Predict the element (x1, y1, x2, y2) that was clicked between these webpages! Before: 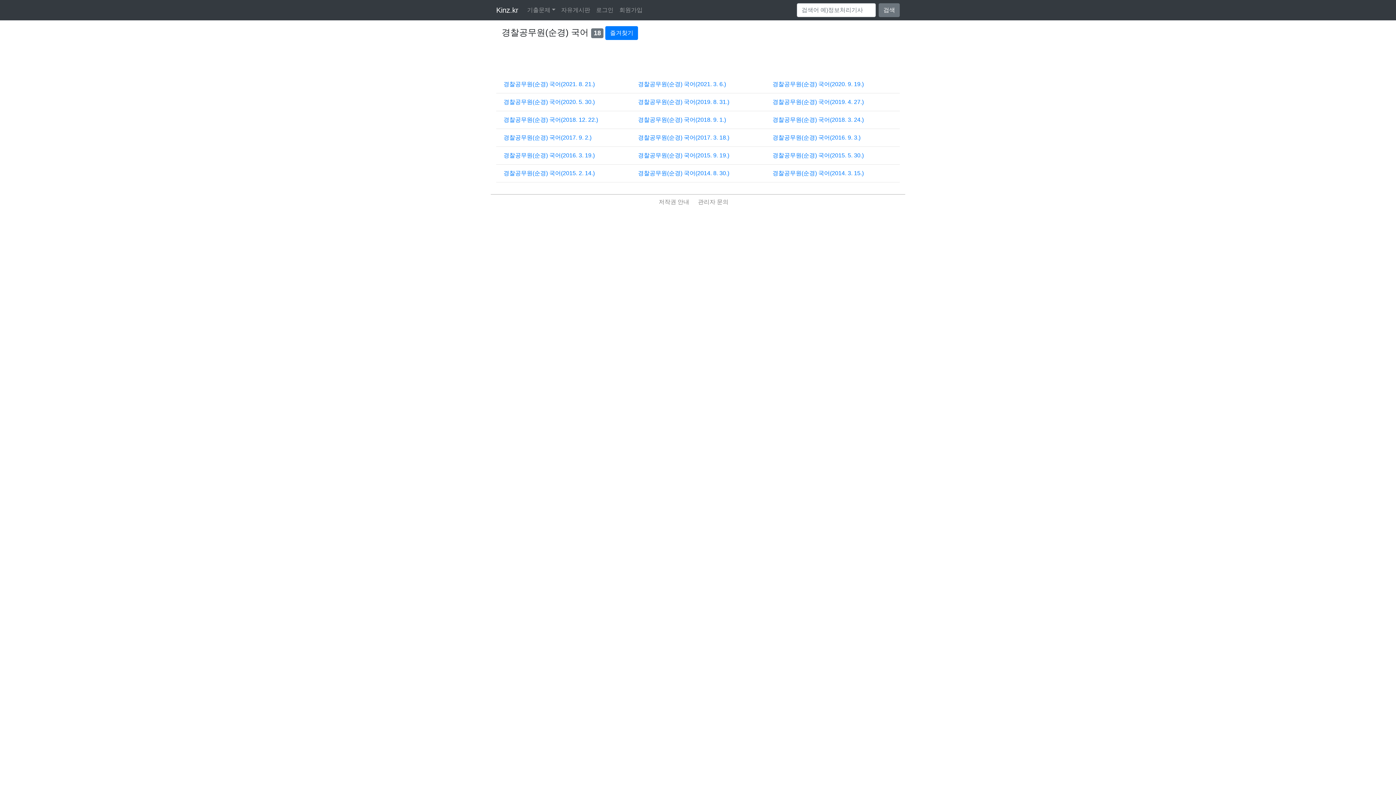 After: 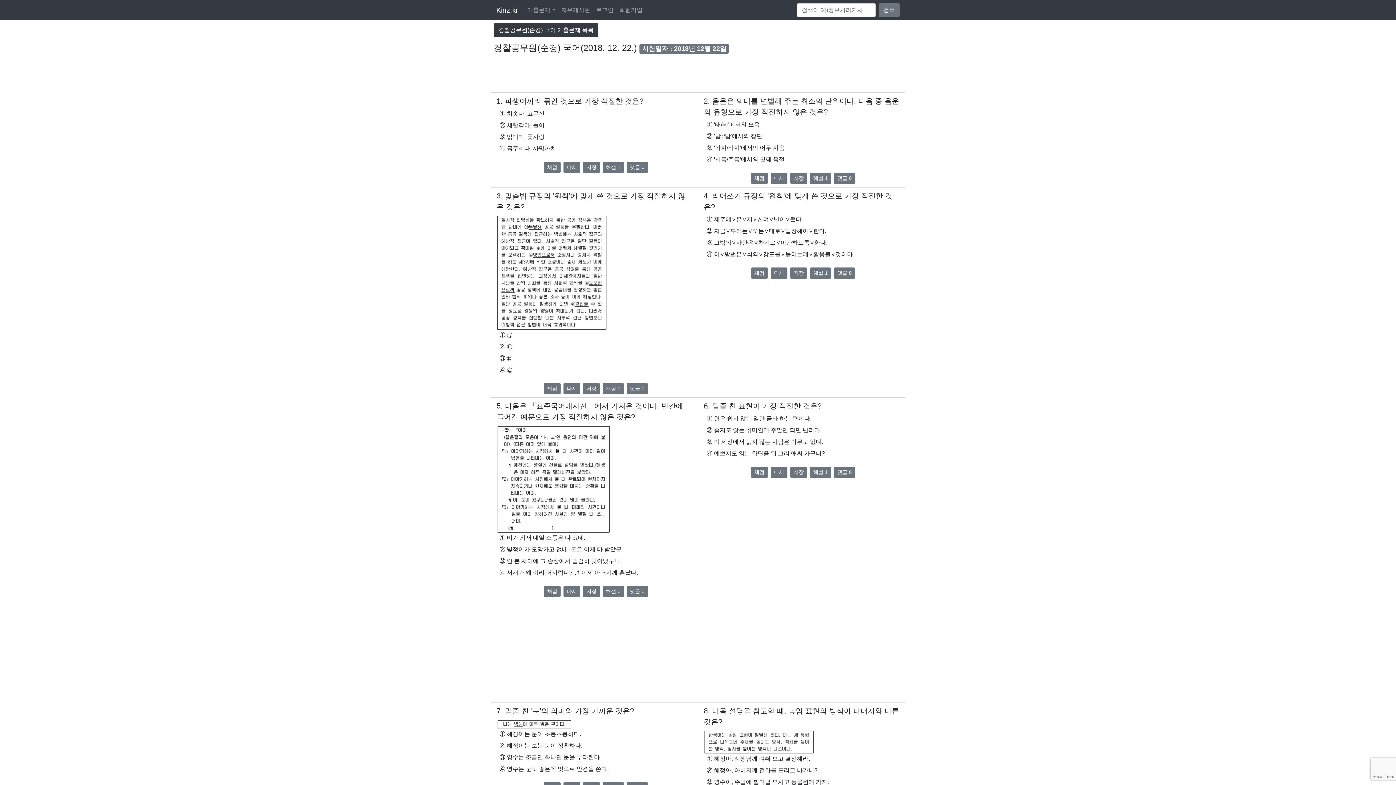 Action: bbox: (503, 116, 598, 122) label: 경찰공무원(순경) 국어(2018. 12. 22.)